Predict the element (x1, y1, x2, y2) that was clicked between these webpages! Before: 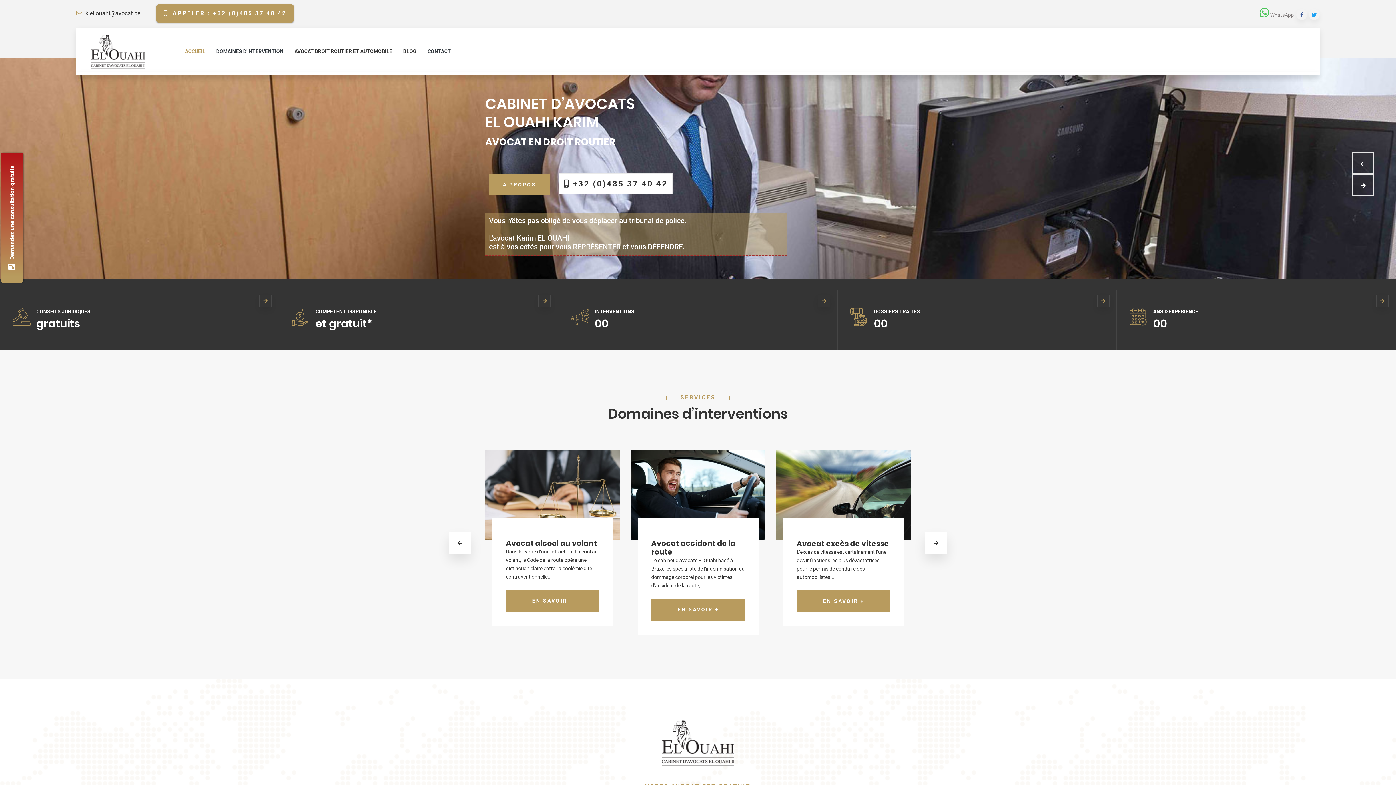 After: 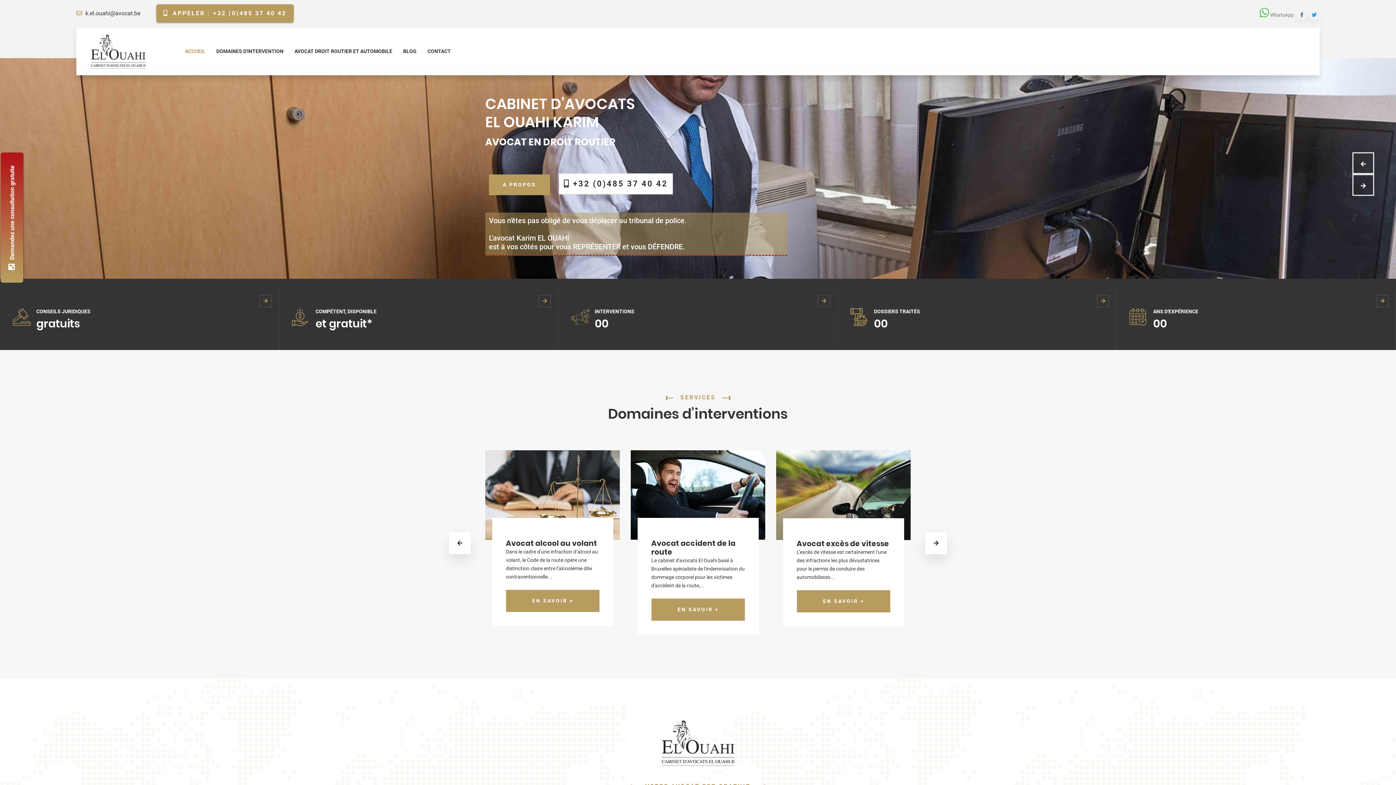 Action: bbox: (179, 41, 210, 61) label: ACCUEIL